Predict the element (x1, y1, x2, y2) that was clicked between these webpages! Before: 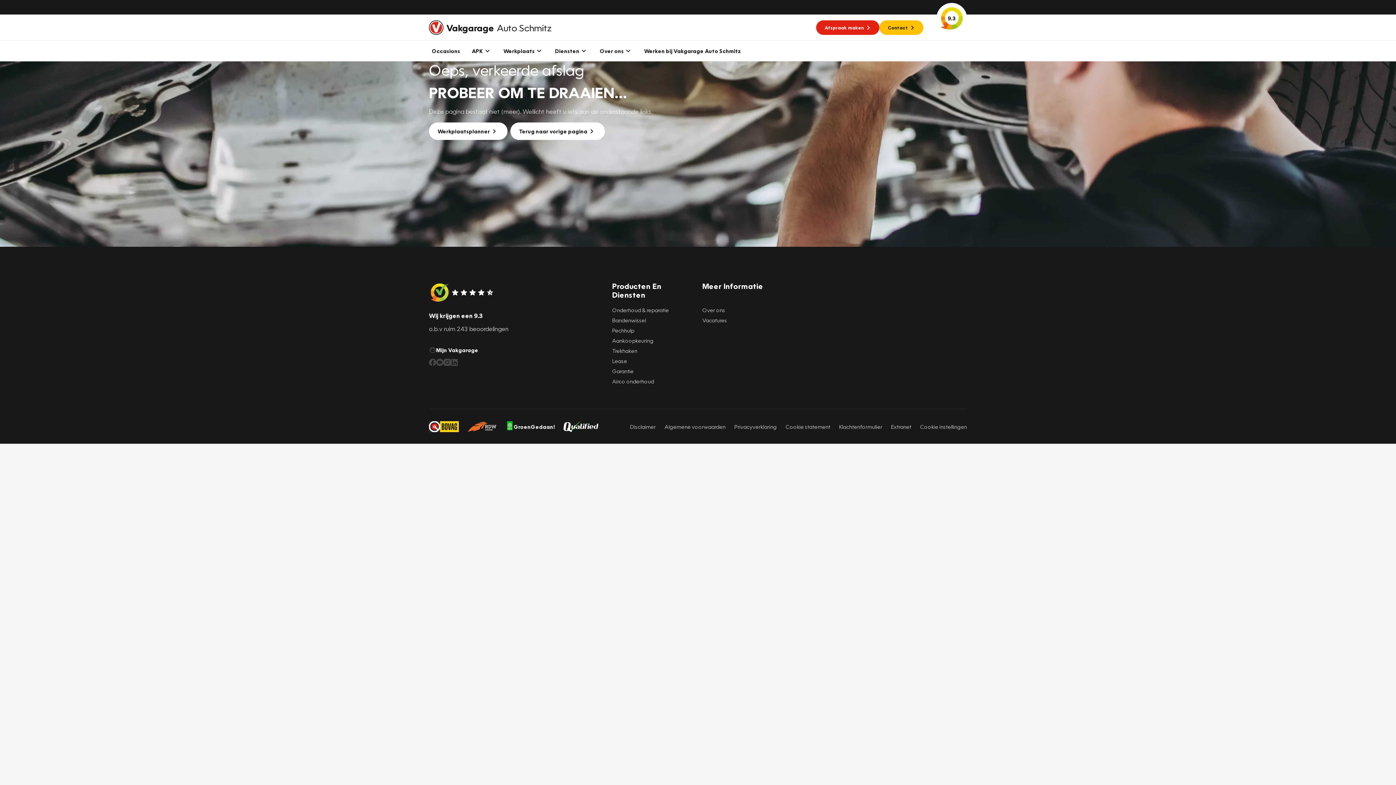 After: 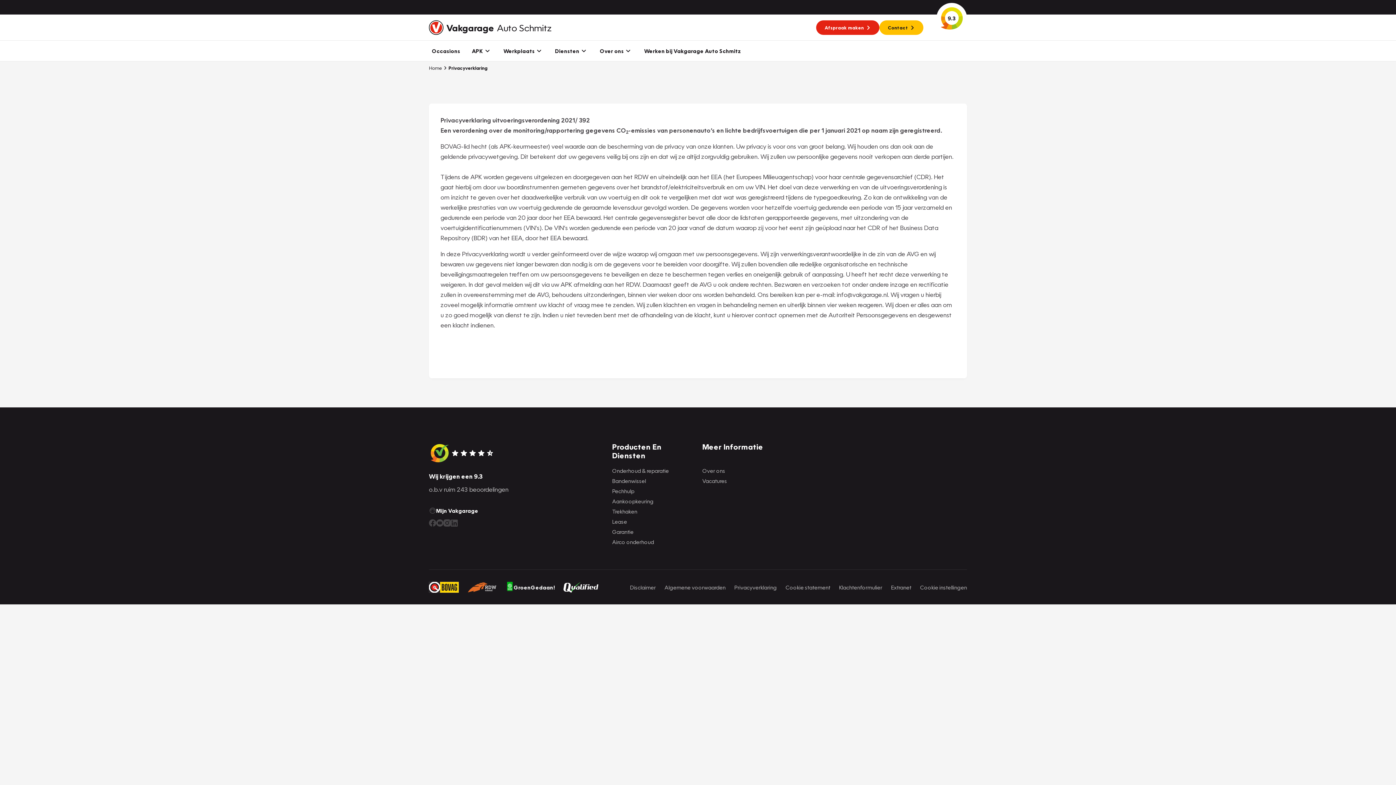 Action: bbox: (734, 422, 777, 431) label: Privacyverklaring